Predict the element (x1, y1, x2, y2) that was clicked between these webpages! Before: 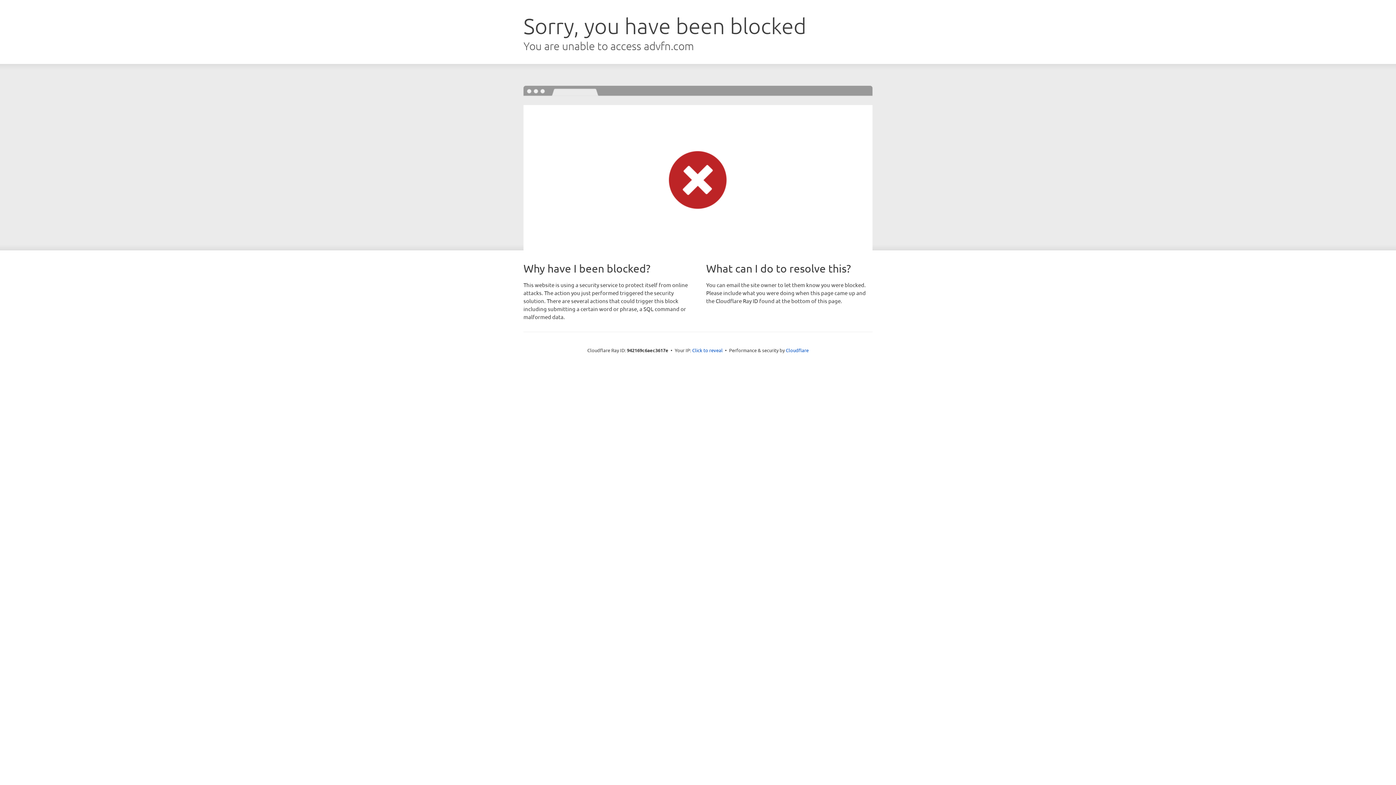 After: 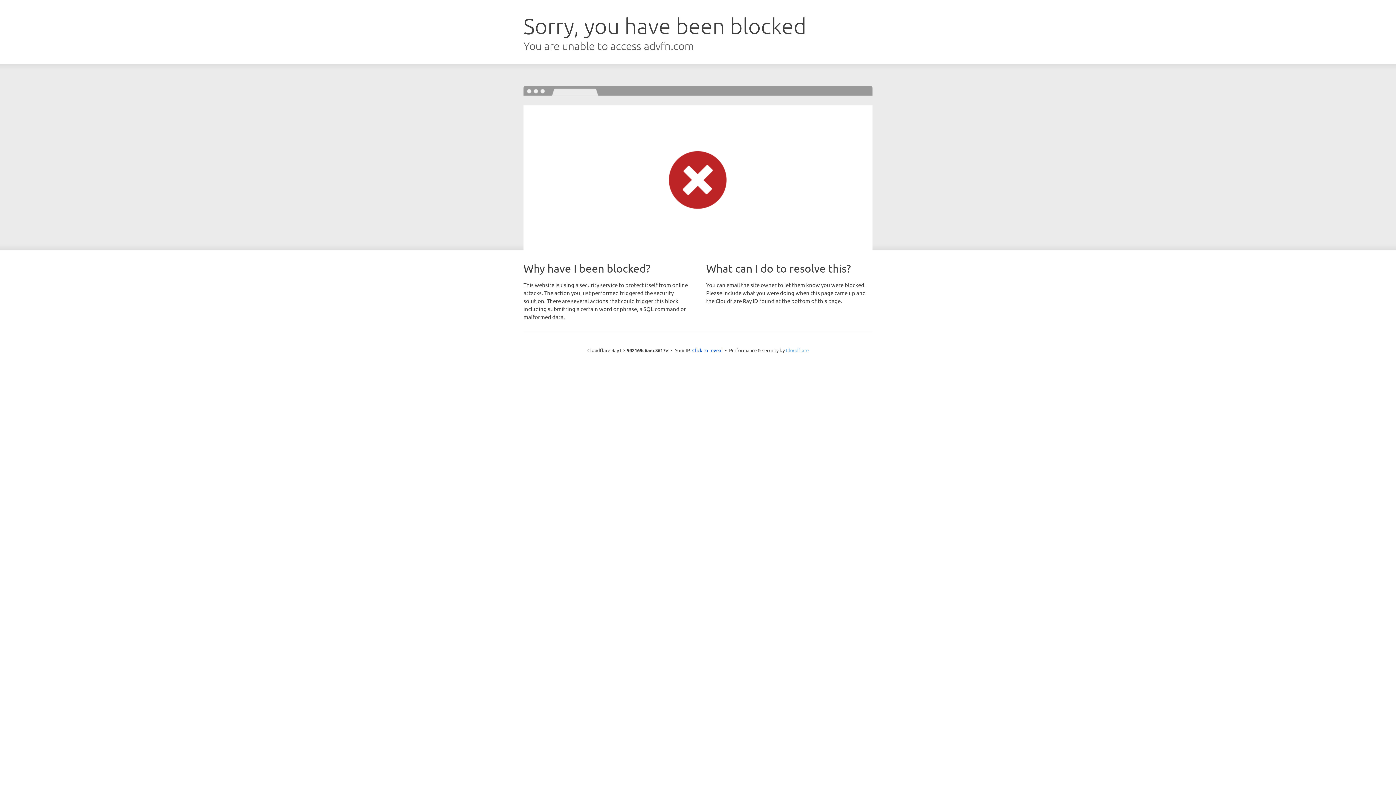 Action: label: Cloudflare bbox: (786, 347, 808, 353)